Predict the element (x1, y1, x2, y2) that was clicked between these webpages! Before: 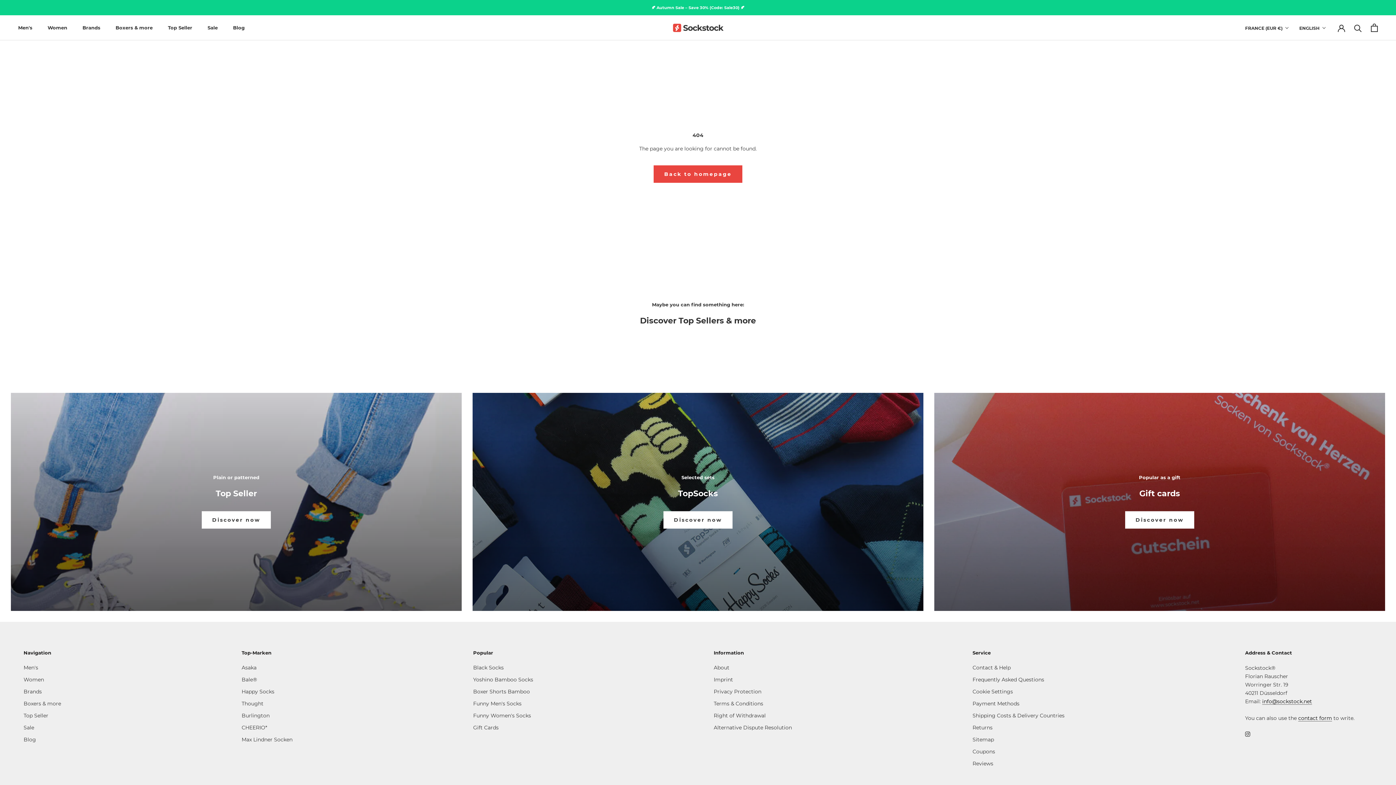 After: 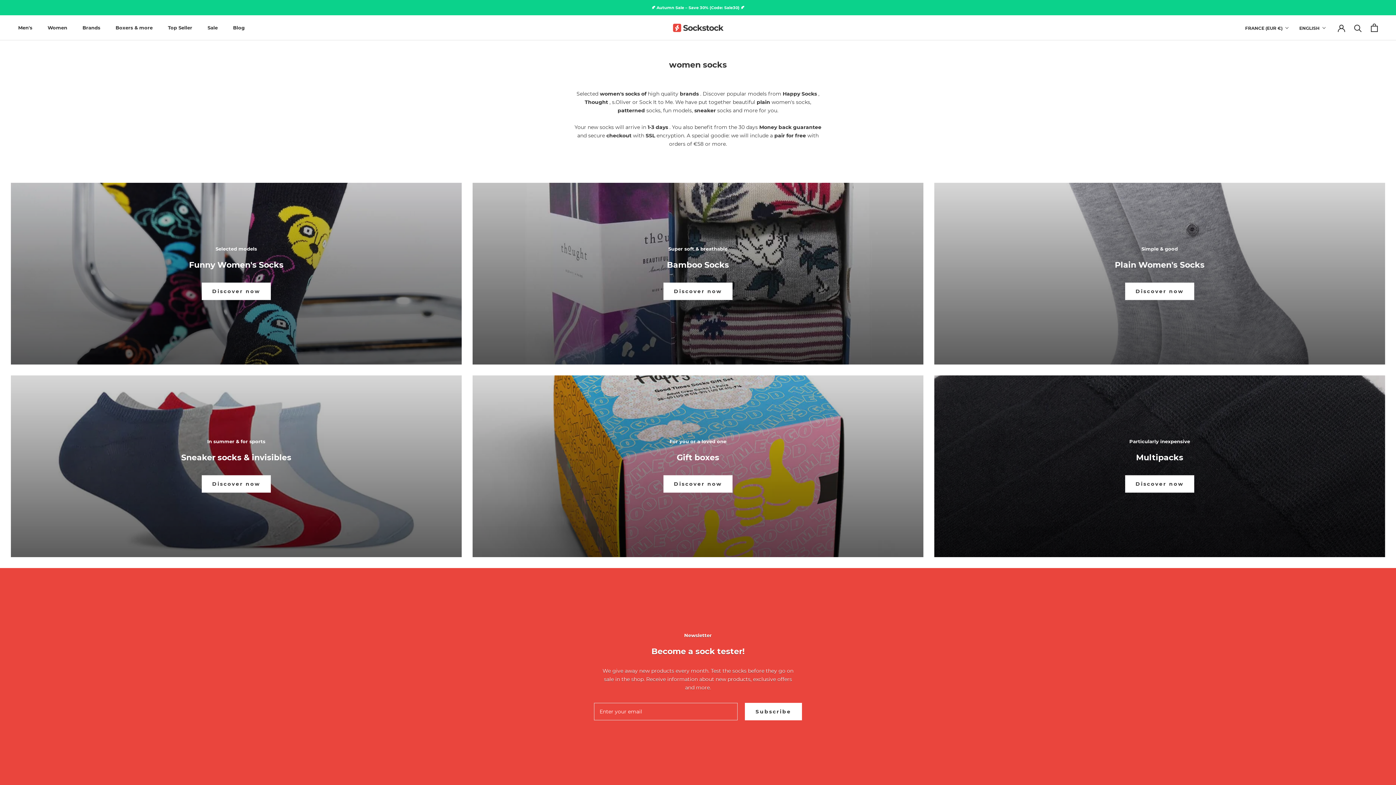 Action: label: Women bbox: (47, 24, 67, 30)